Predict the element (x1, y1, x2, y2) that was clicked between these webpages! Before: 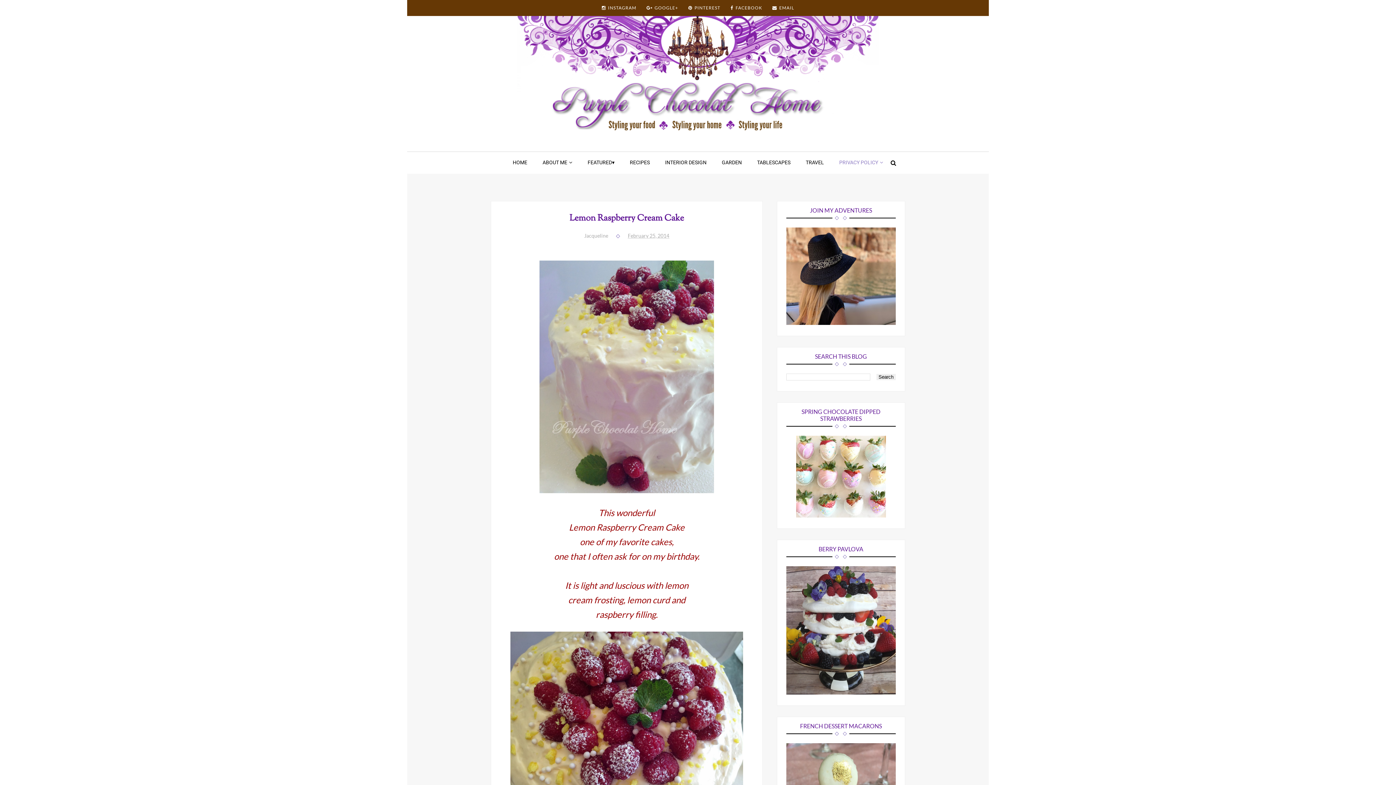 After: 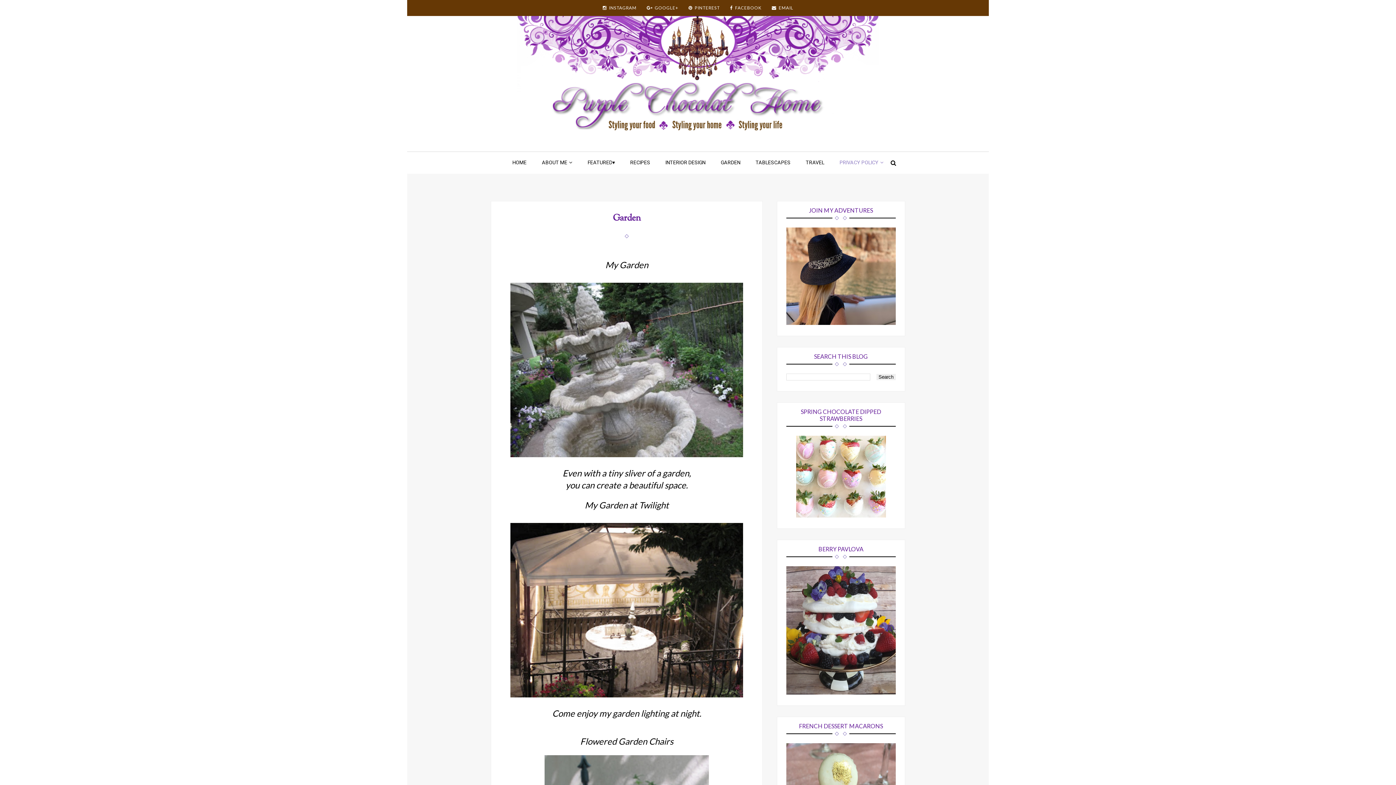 Action: label: GARDEN bbox: (714, 152, 749, 173)